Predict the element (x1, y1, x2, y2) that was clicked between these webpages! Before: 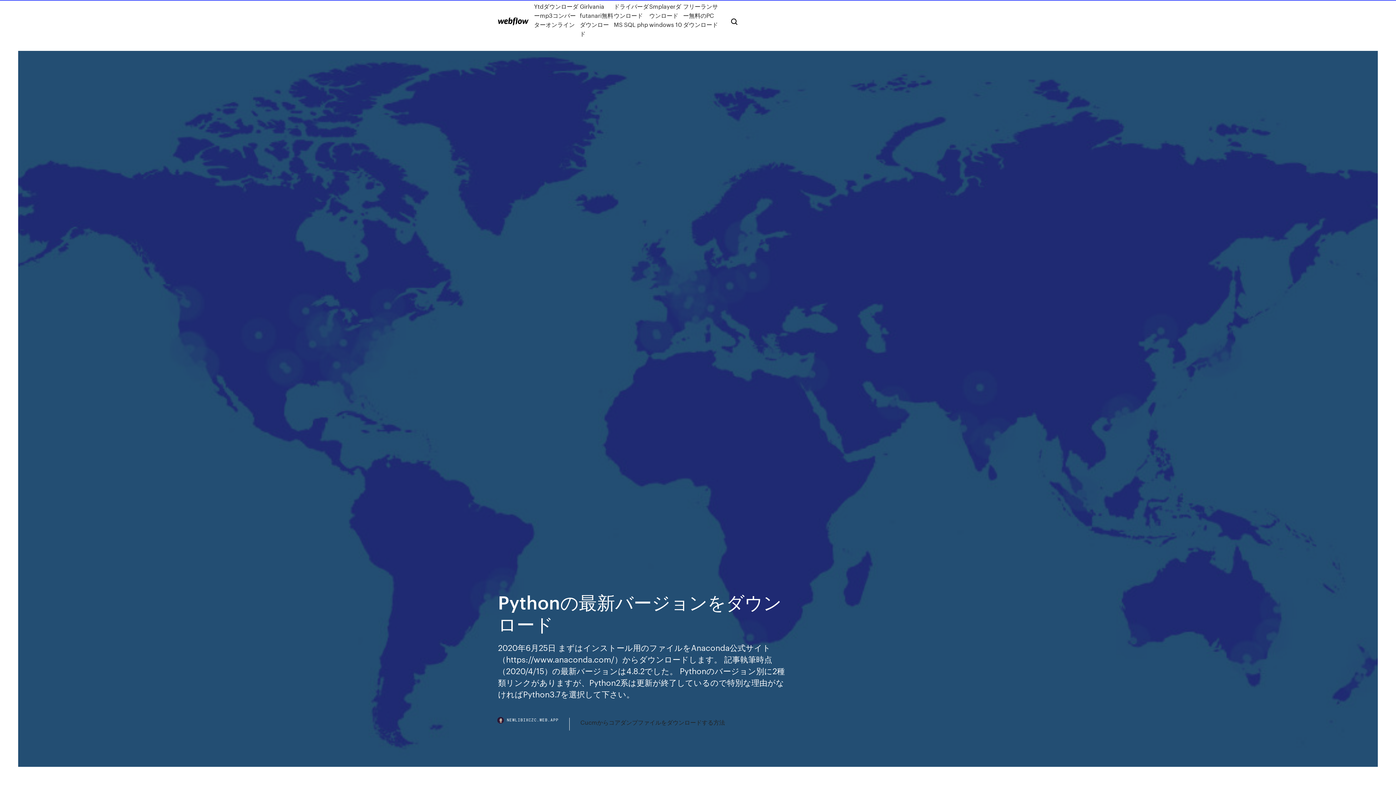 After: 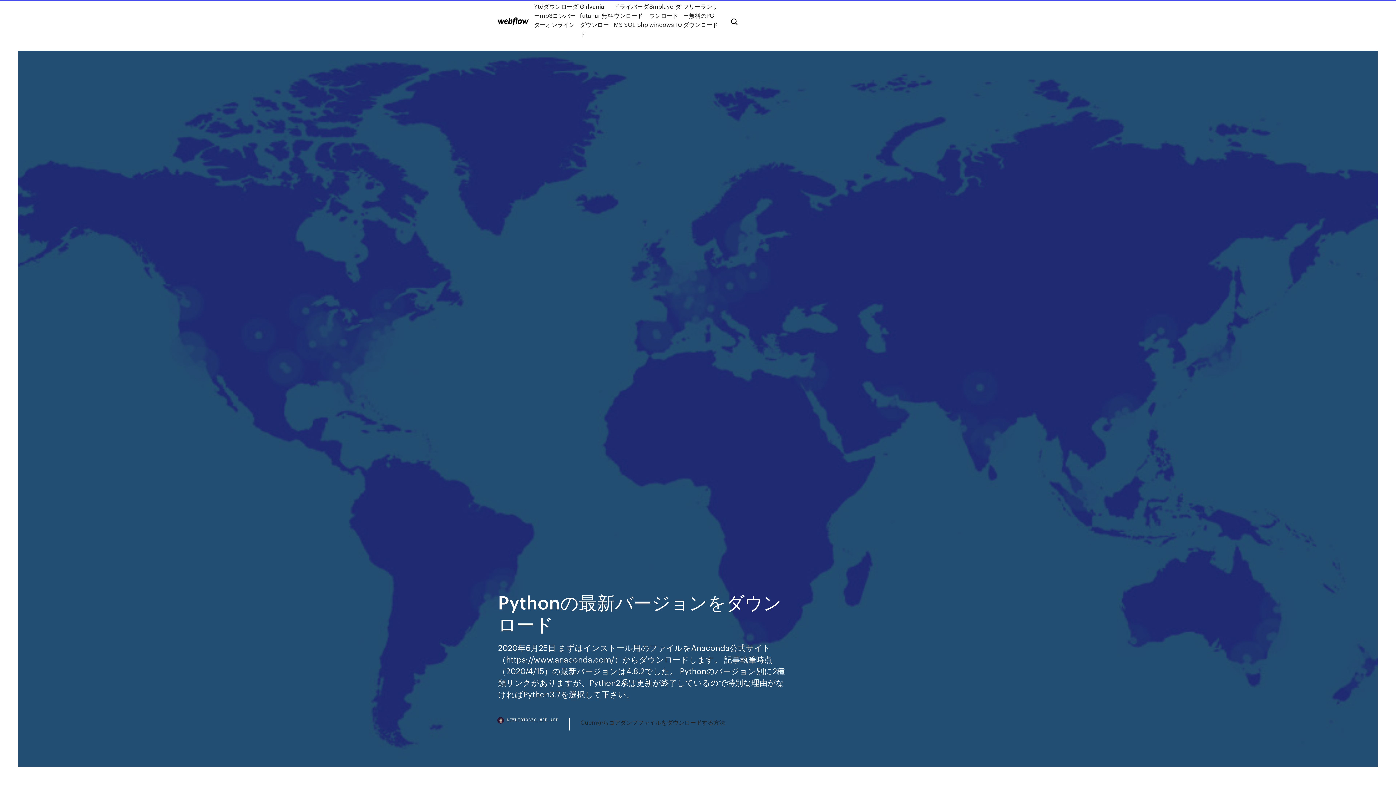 Action: bbox: (498, 718, 569, 730) label: NEWLIBIXCZC.WEB.APP